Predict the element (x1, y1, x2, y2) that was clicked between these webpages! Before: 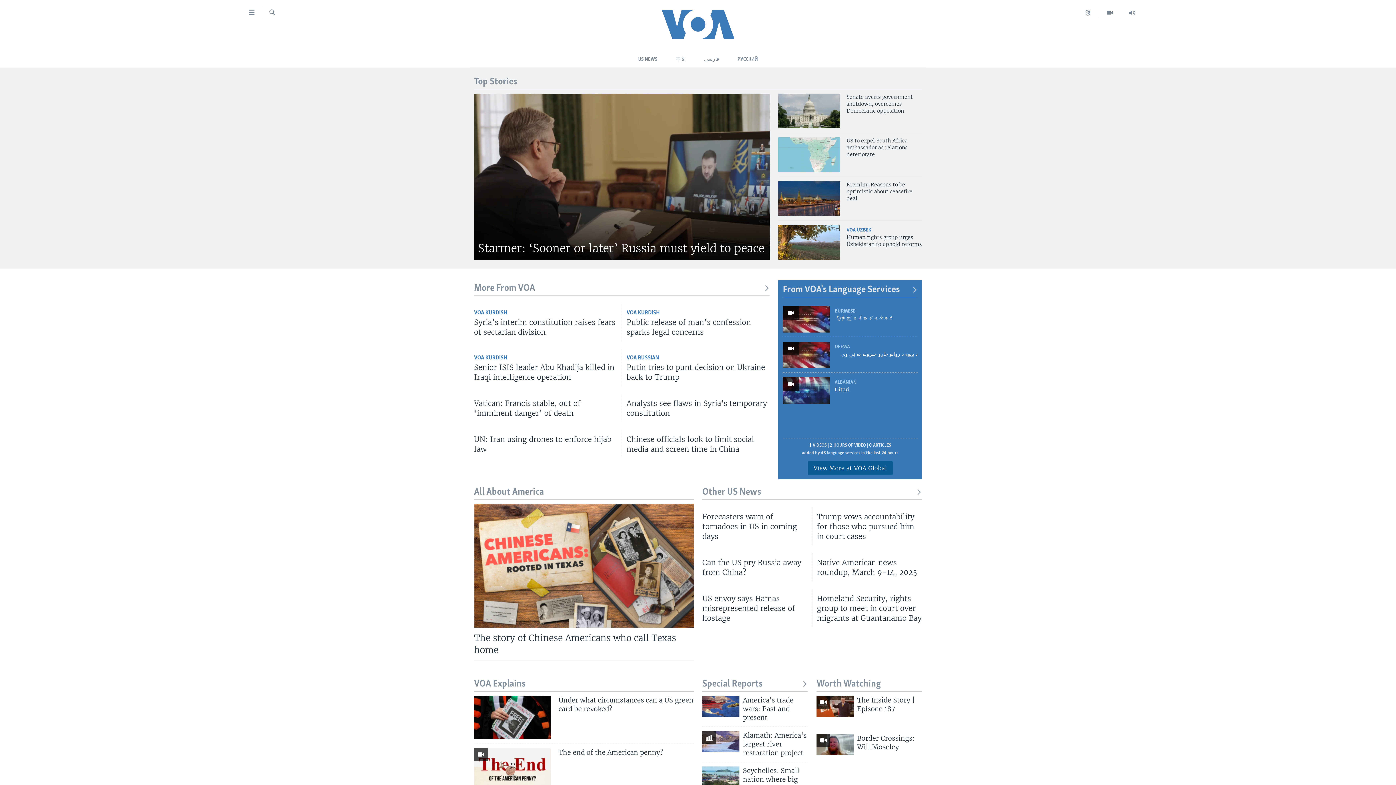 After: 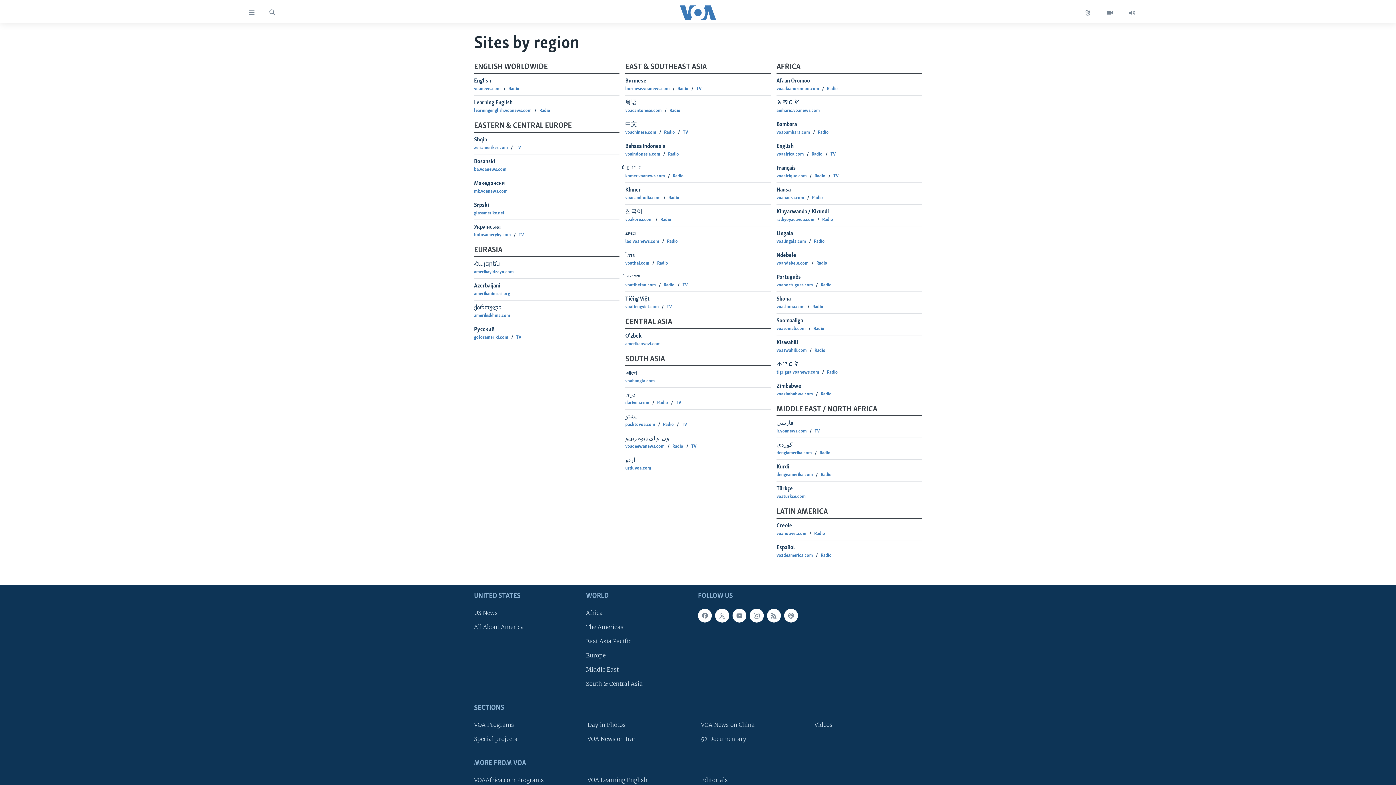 Action: bbox: (1077, 7, 1099, 18)